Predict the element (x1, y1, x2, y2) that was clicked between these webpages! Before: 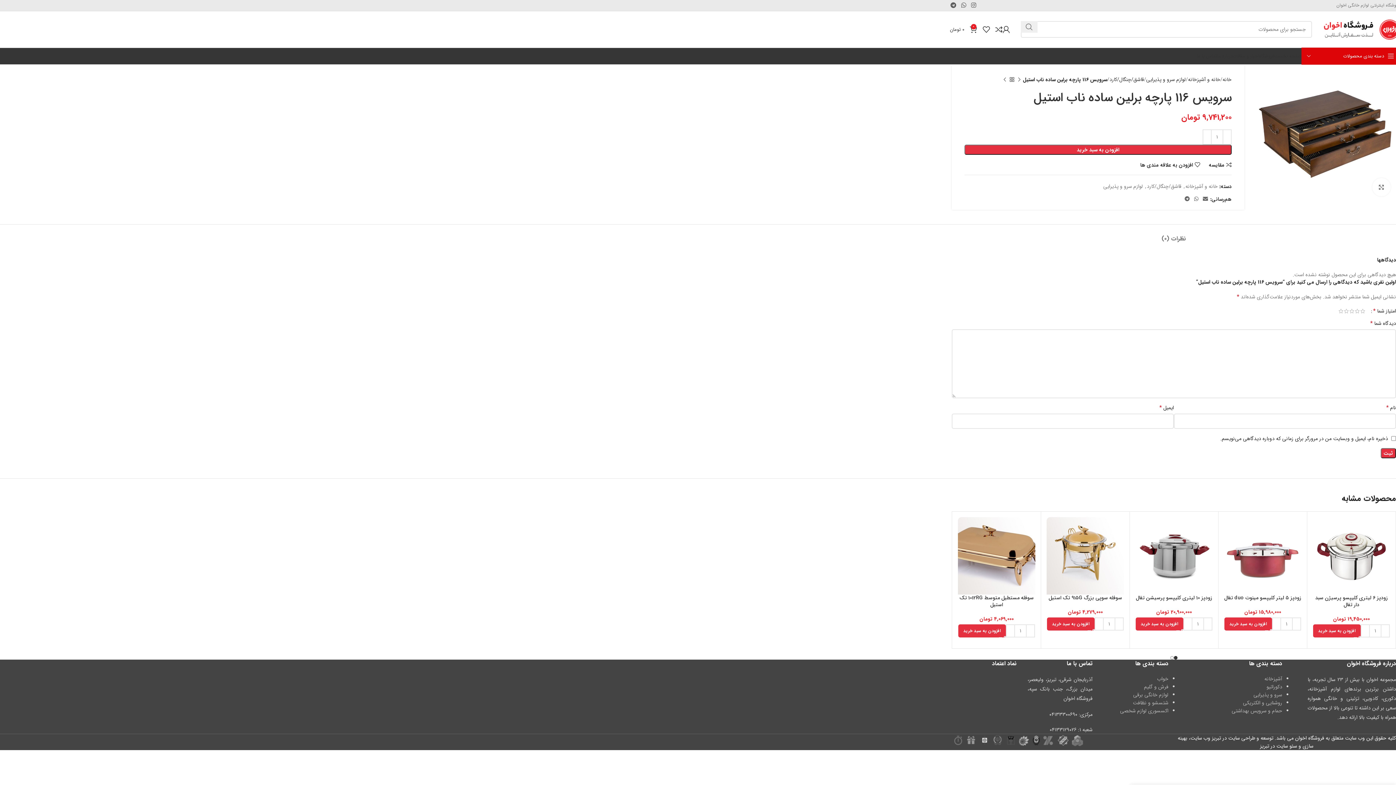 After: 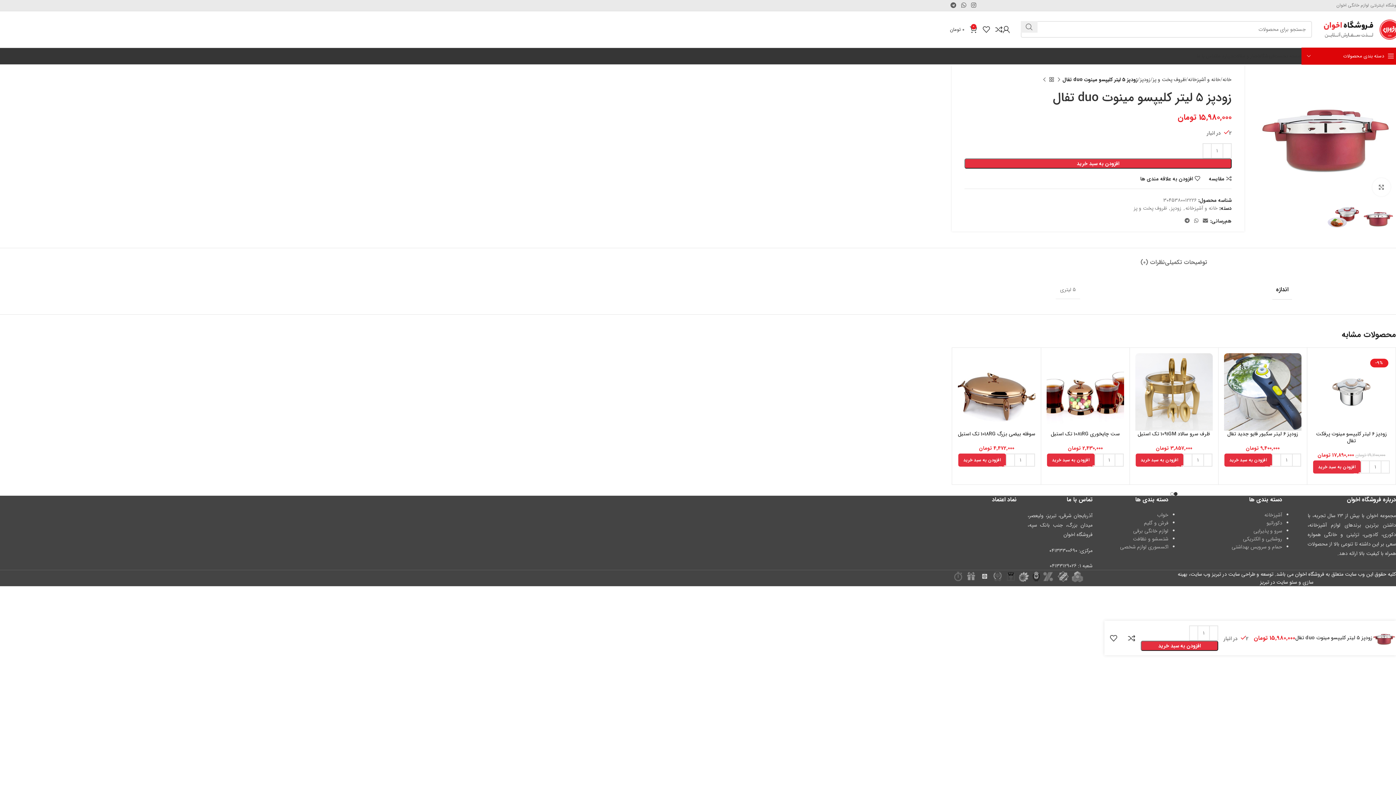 Action: label: زودپز 5 لیتر کلیپسو مینوت duo تفال bbox: (1224, 594, 1301, 602)